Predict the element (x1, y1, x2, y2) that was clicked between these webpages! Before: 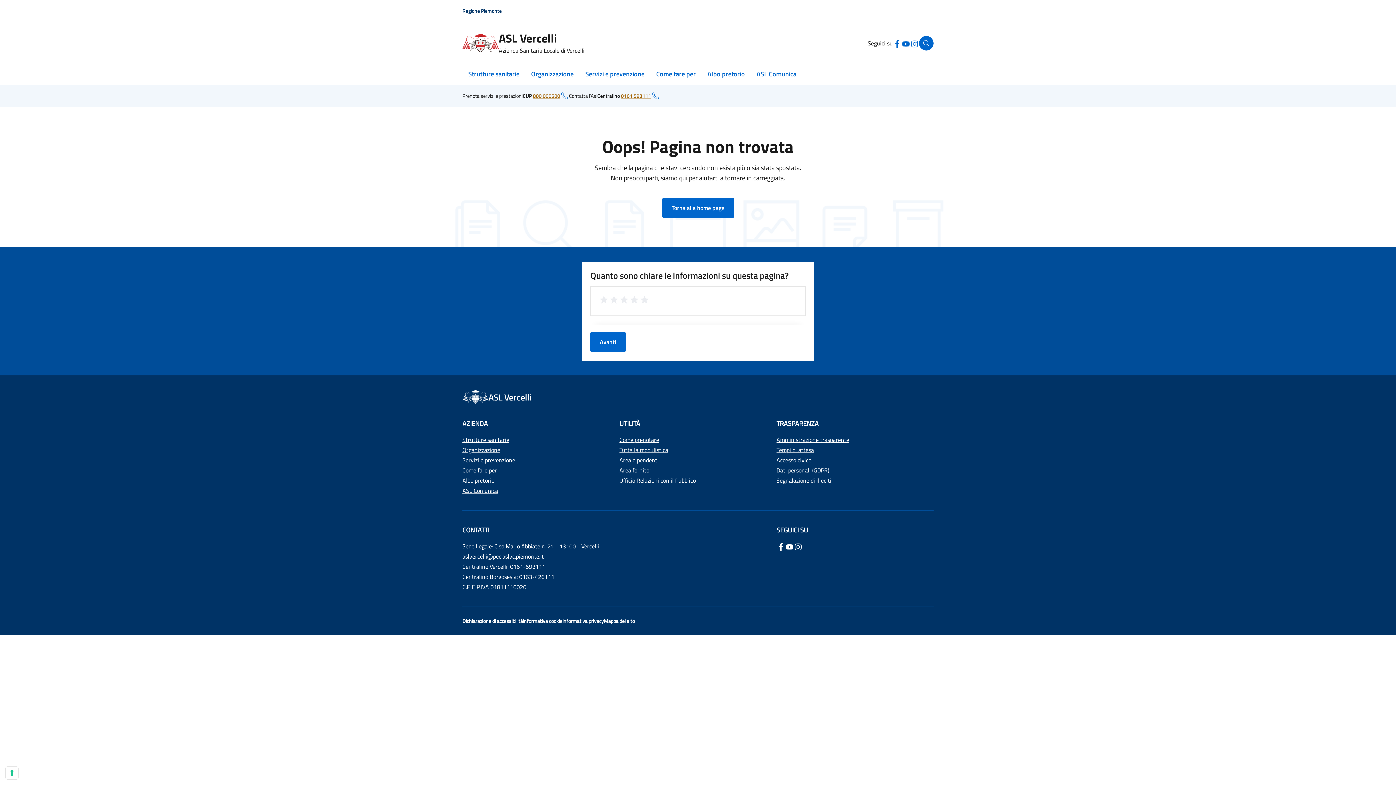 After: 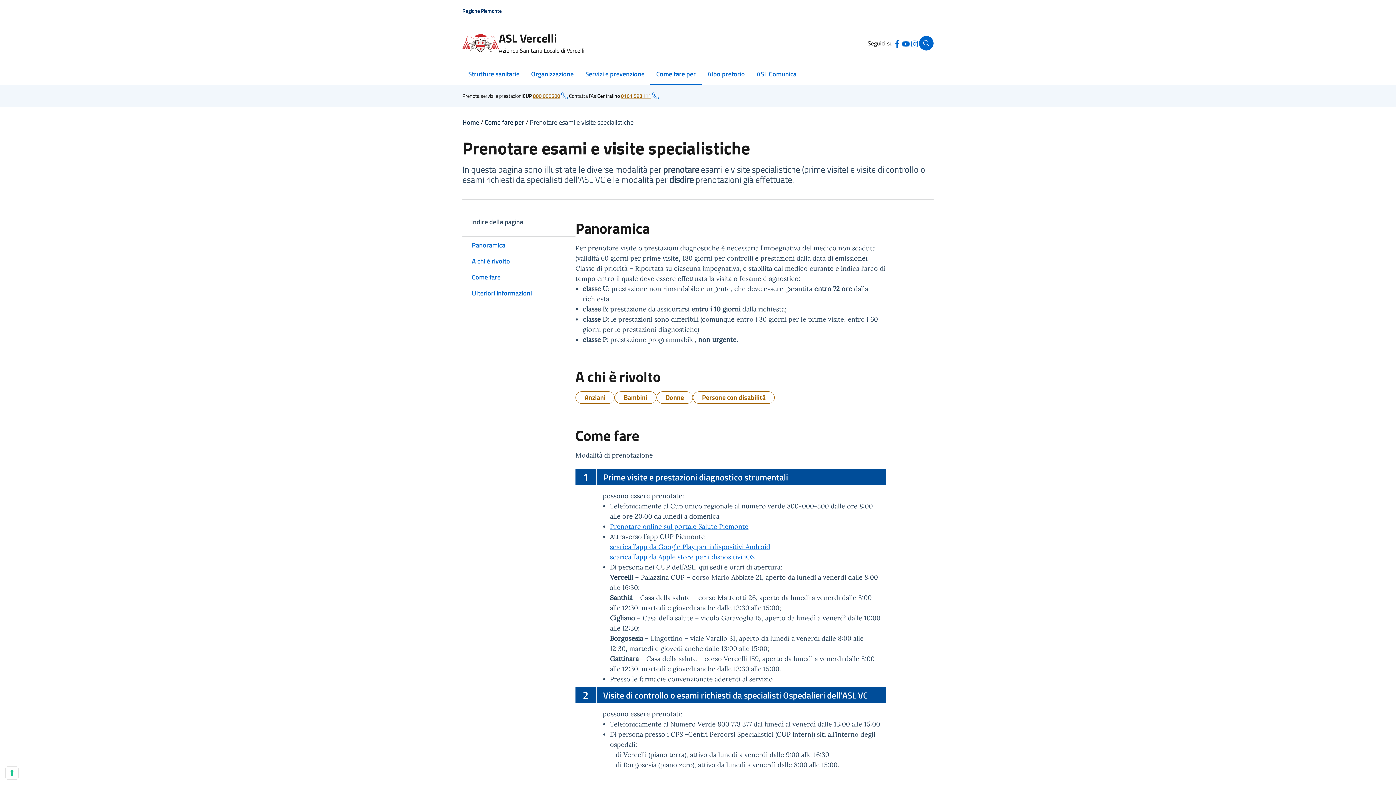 Action: bbox: (619, 435, 659, 444) label: Come prenotare